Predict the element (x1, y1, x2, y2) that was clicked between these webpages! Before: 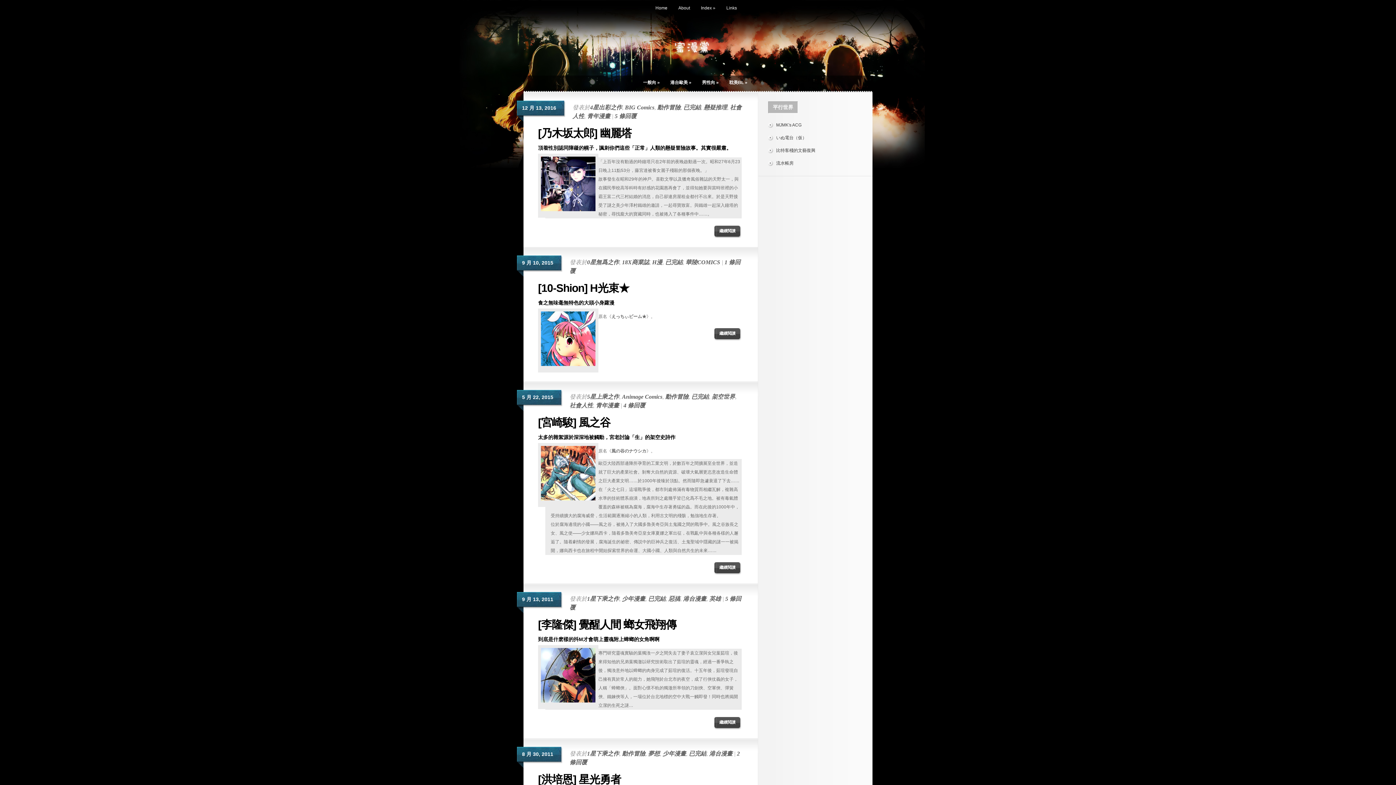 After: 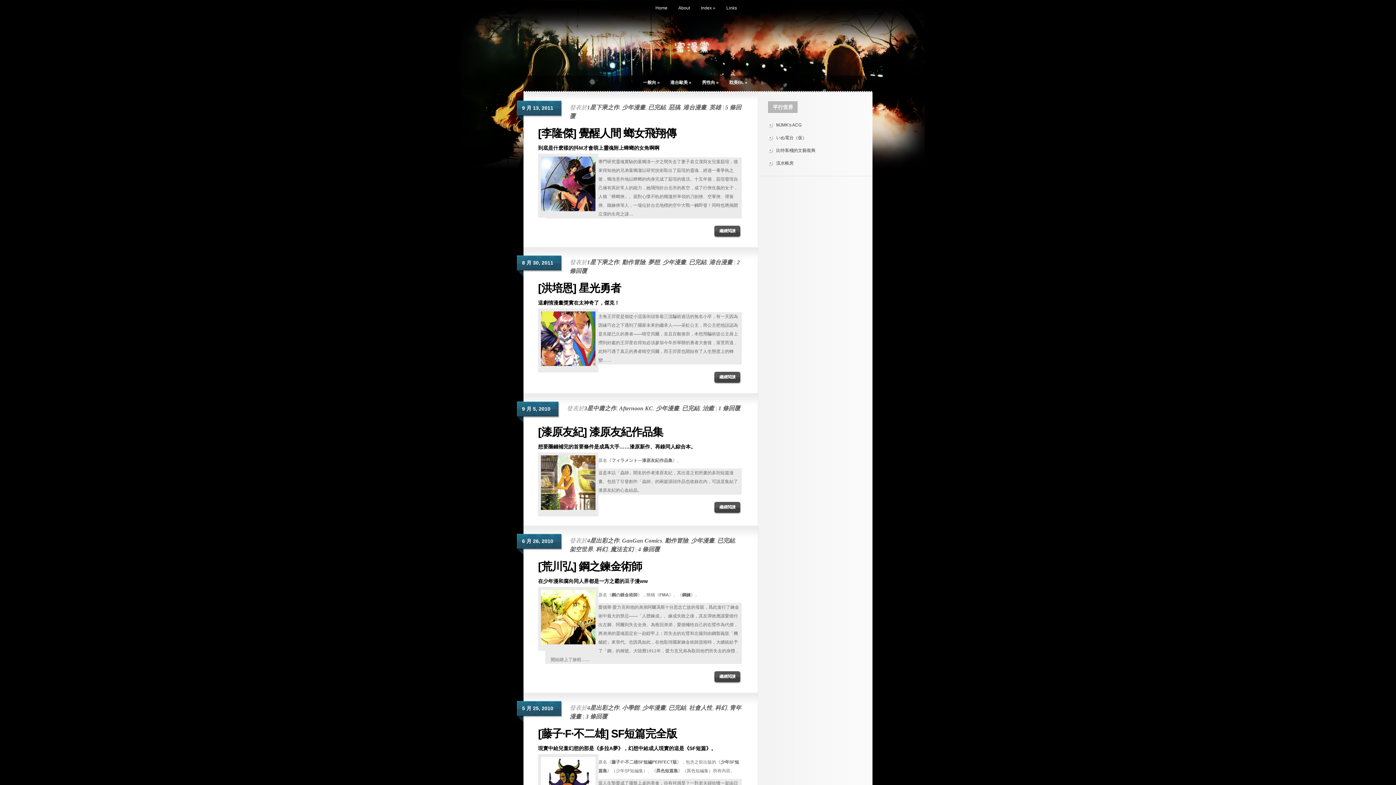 Action: bbox: (662, 750, 686, 757) label: 少年漫畫